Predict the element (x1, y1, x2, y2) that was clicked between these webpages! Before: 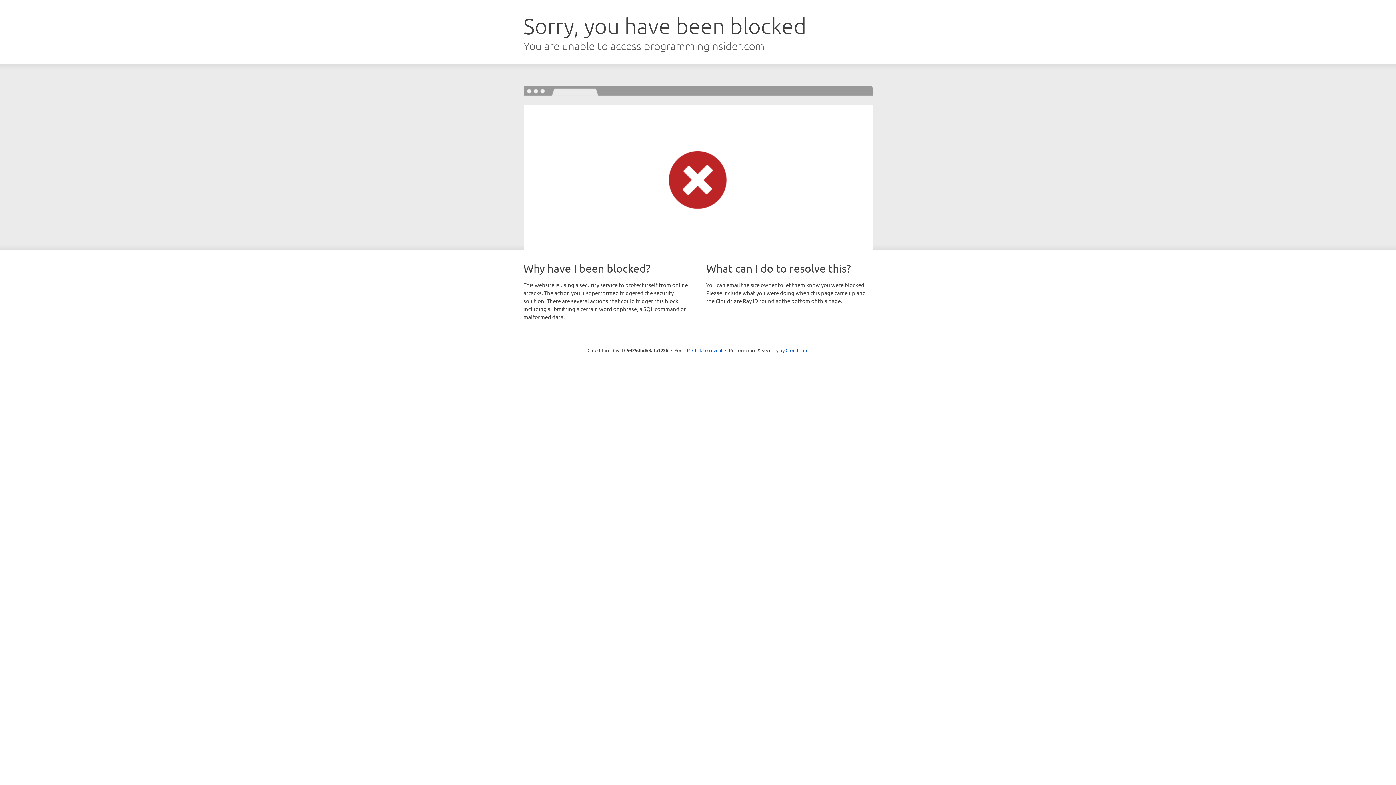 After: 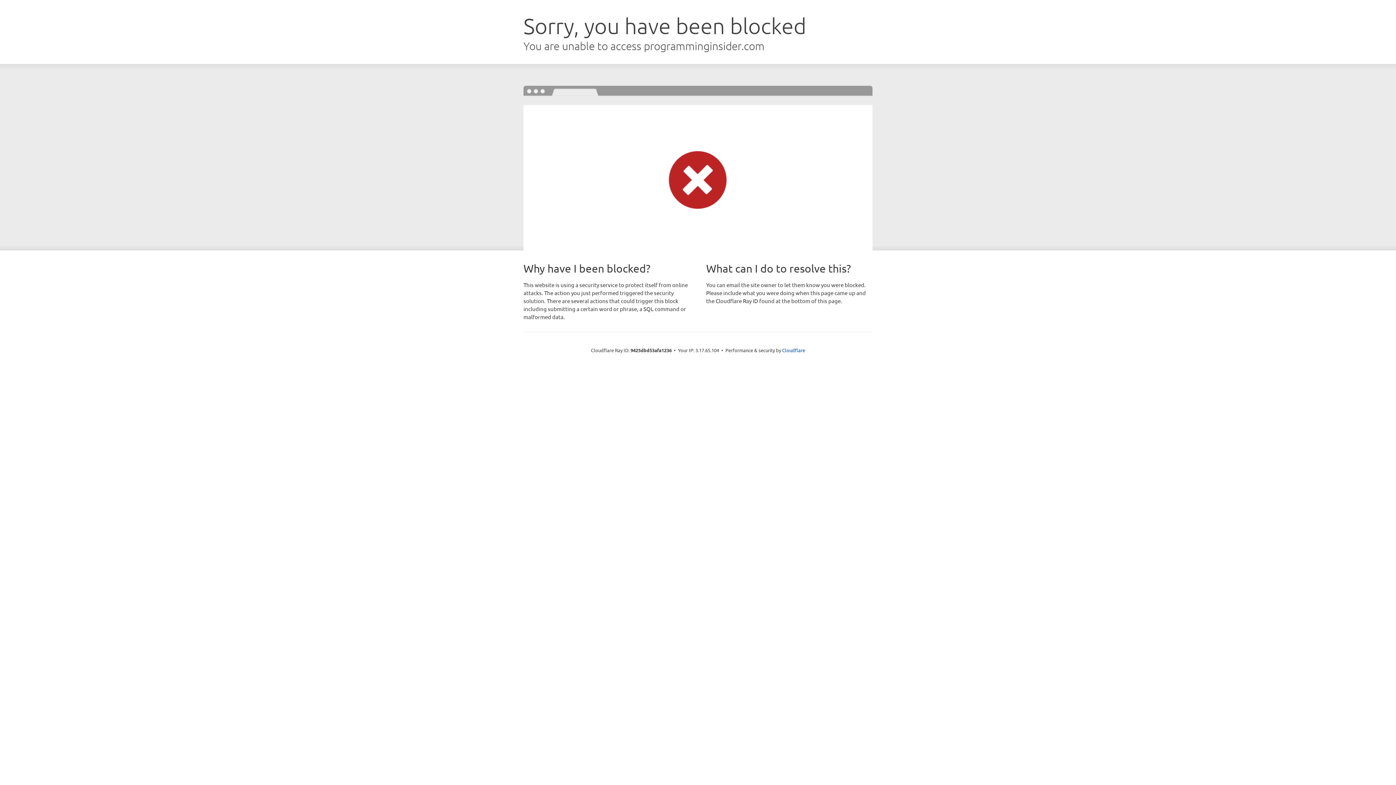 Action: label: Click to reveal bbox: (692, 346, 722, 353)